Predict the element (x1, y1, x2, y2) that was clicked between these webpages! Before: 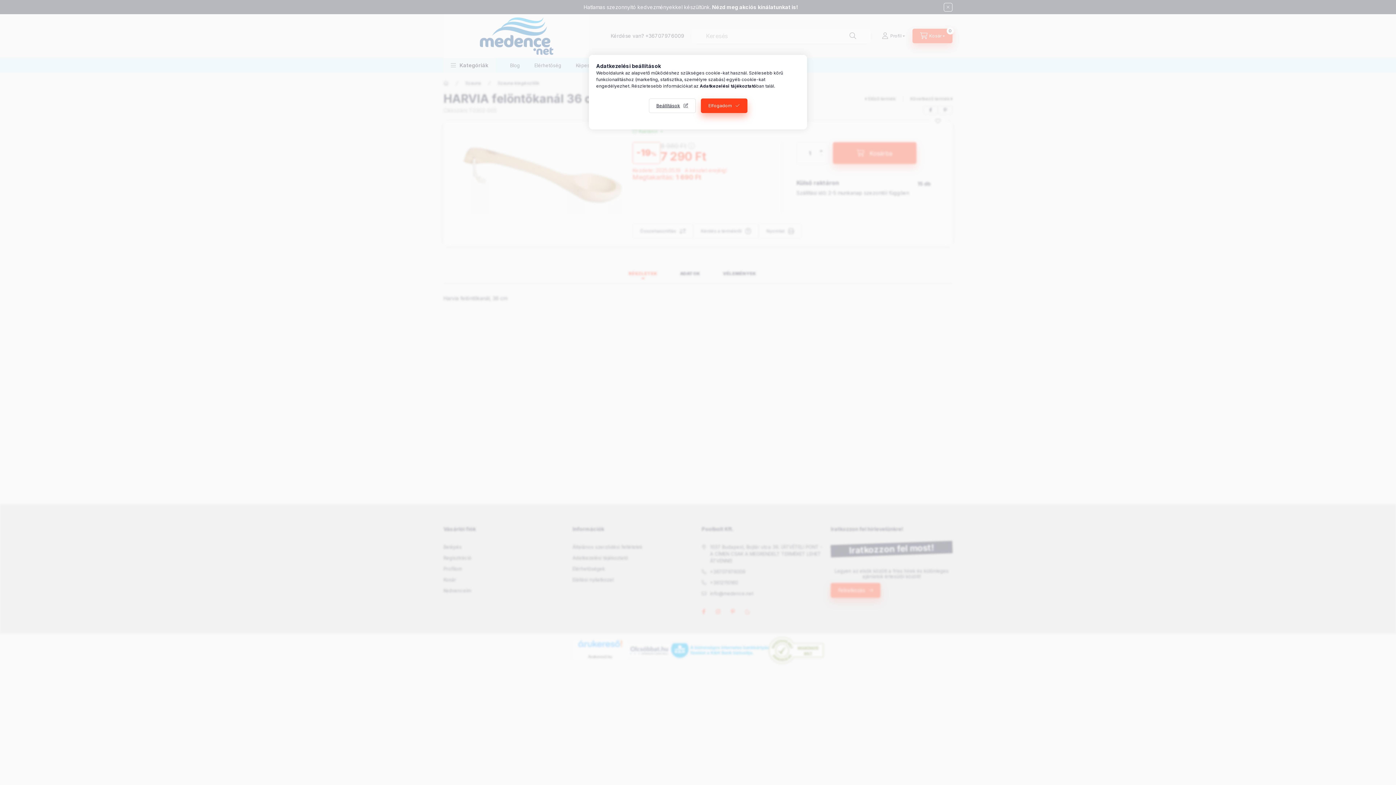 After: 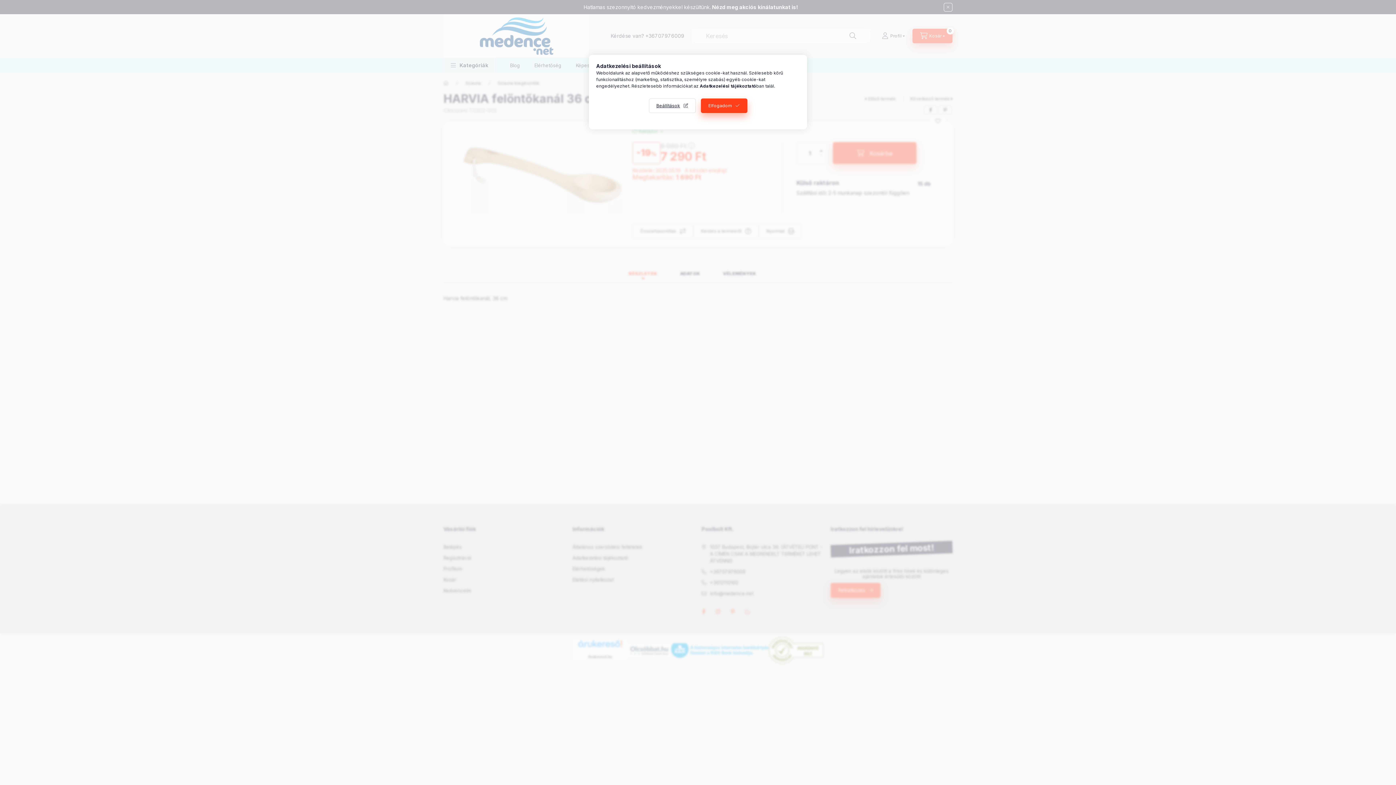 Action: bbox: (700, 83, 756, 88) label: Adatkezelési tájékoztató